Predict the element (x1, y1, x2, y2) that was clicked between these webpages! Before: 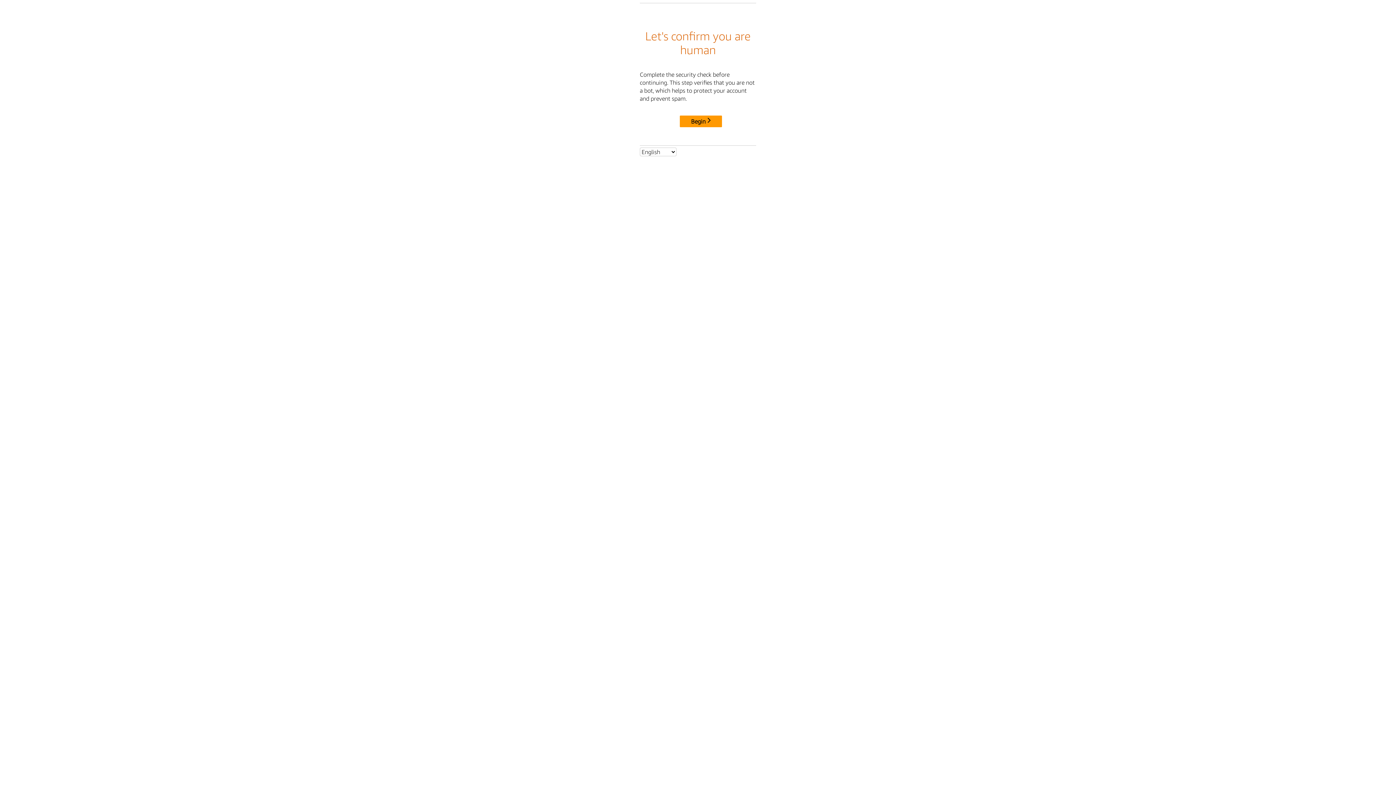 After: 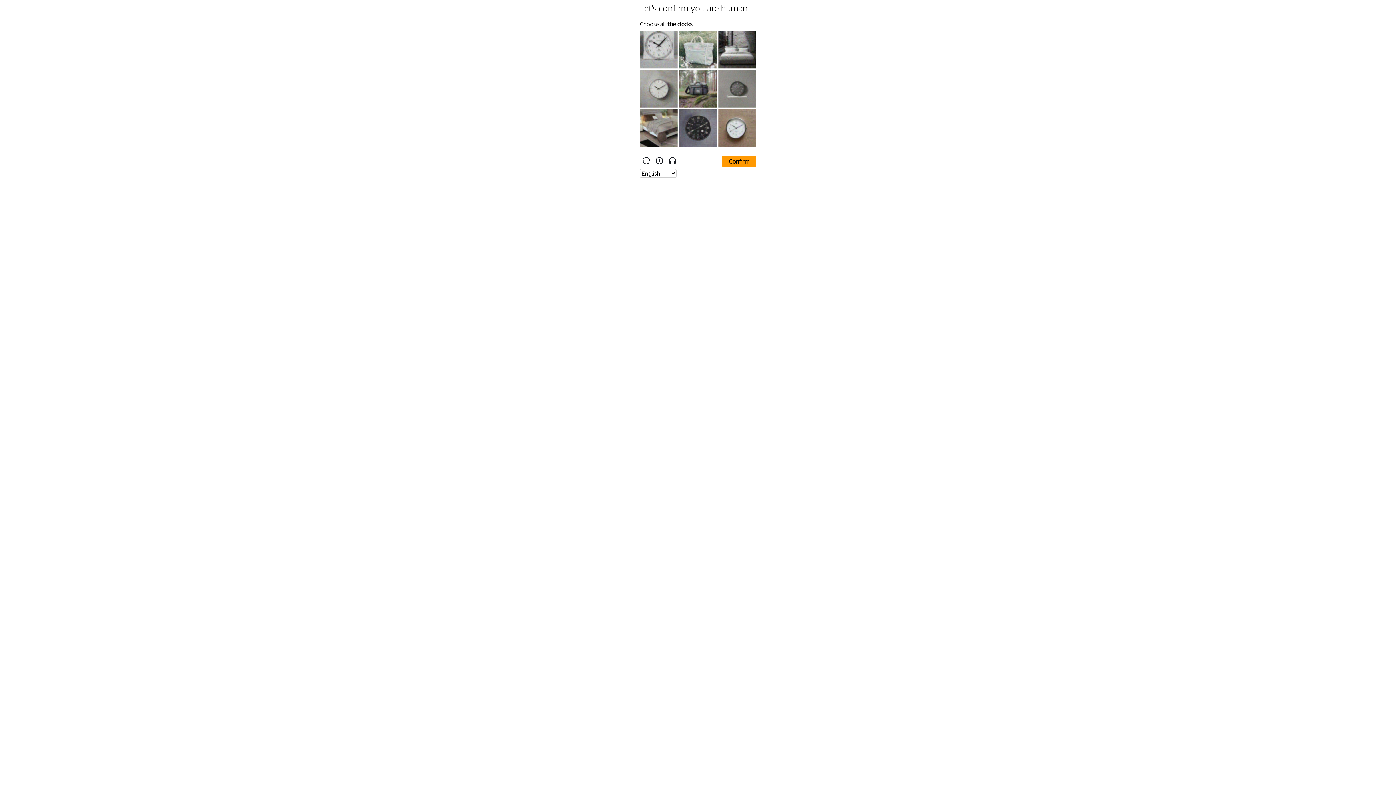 Action: bbox: (680, 115, 722, 127) label: Begin